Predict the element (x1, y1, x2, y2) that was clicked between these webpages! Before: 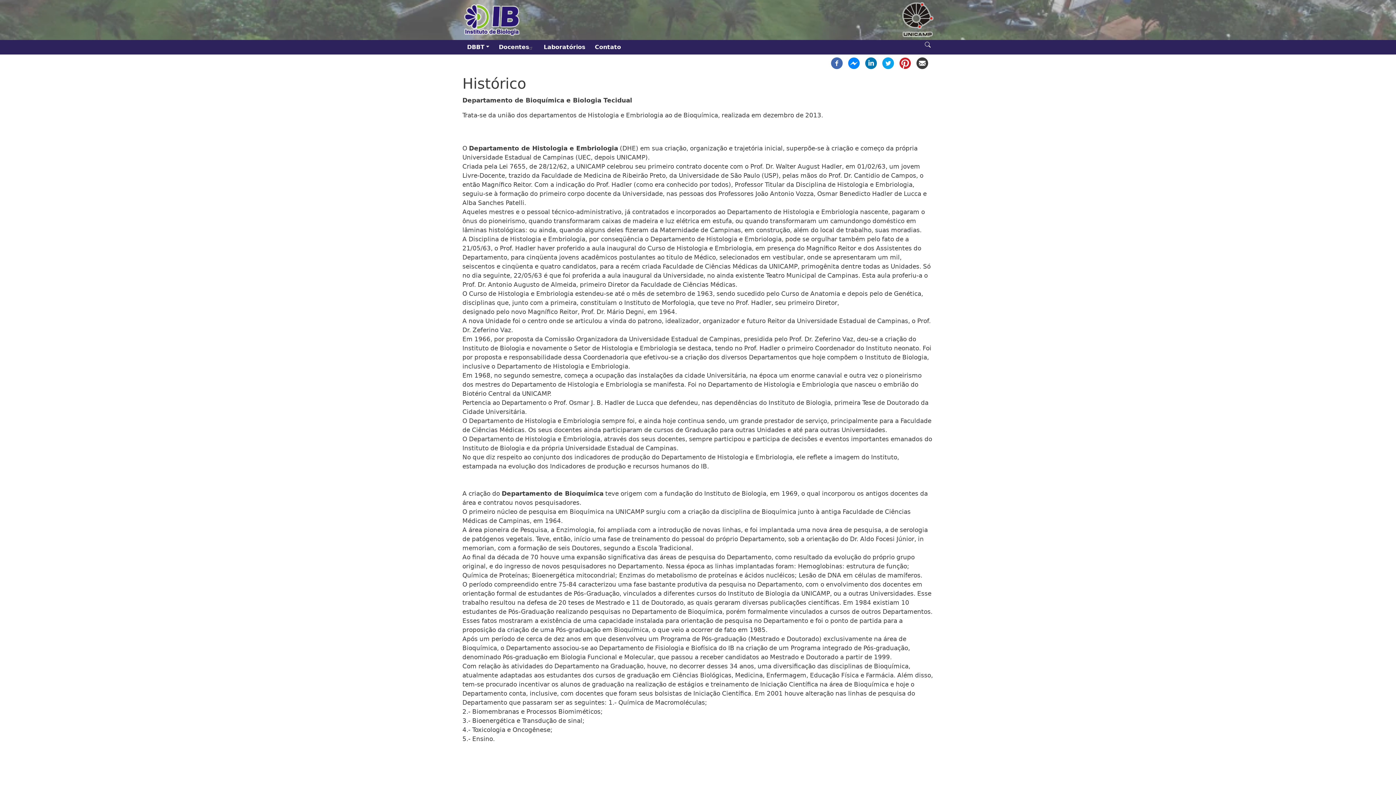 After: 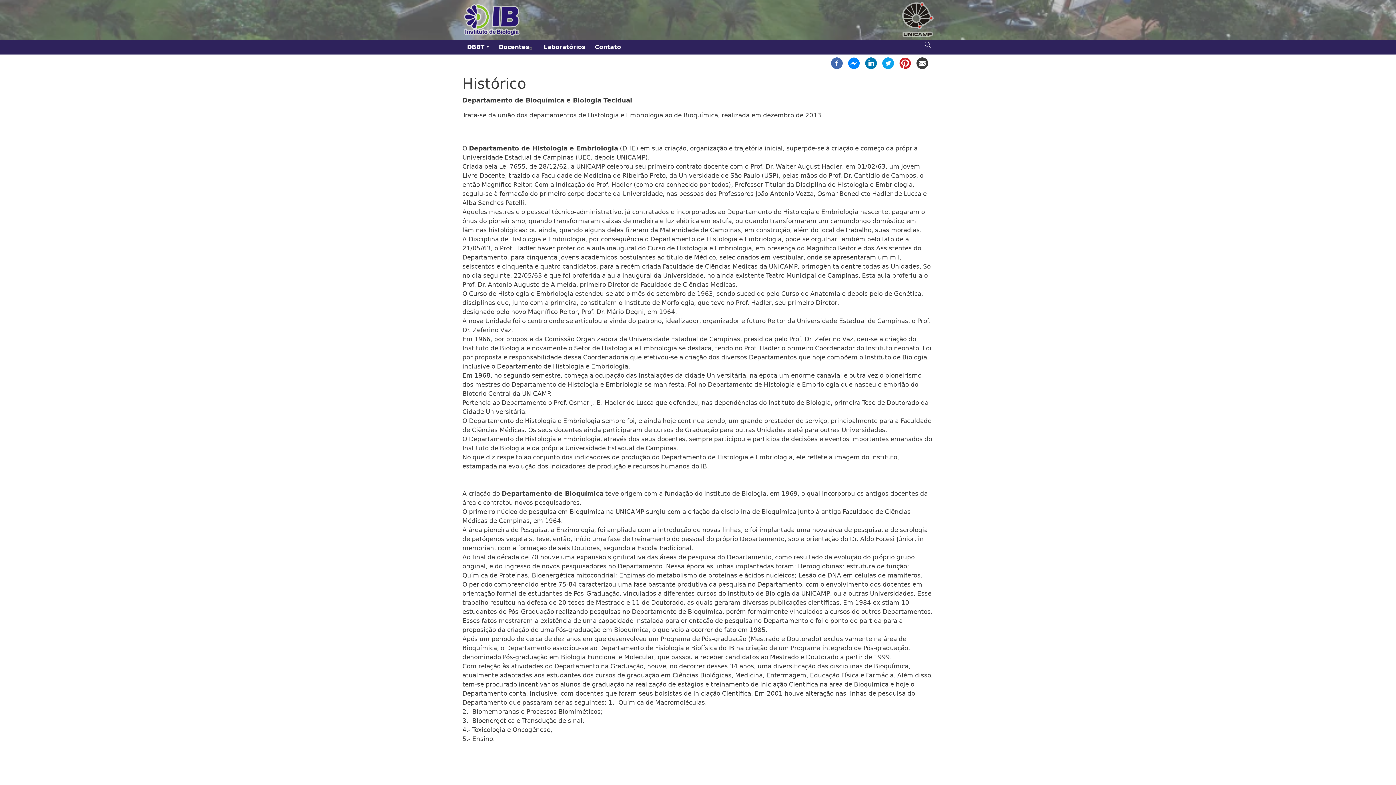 Action: bbox: (848, 59, 860, 66)